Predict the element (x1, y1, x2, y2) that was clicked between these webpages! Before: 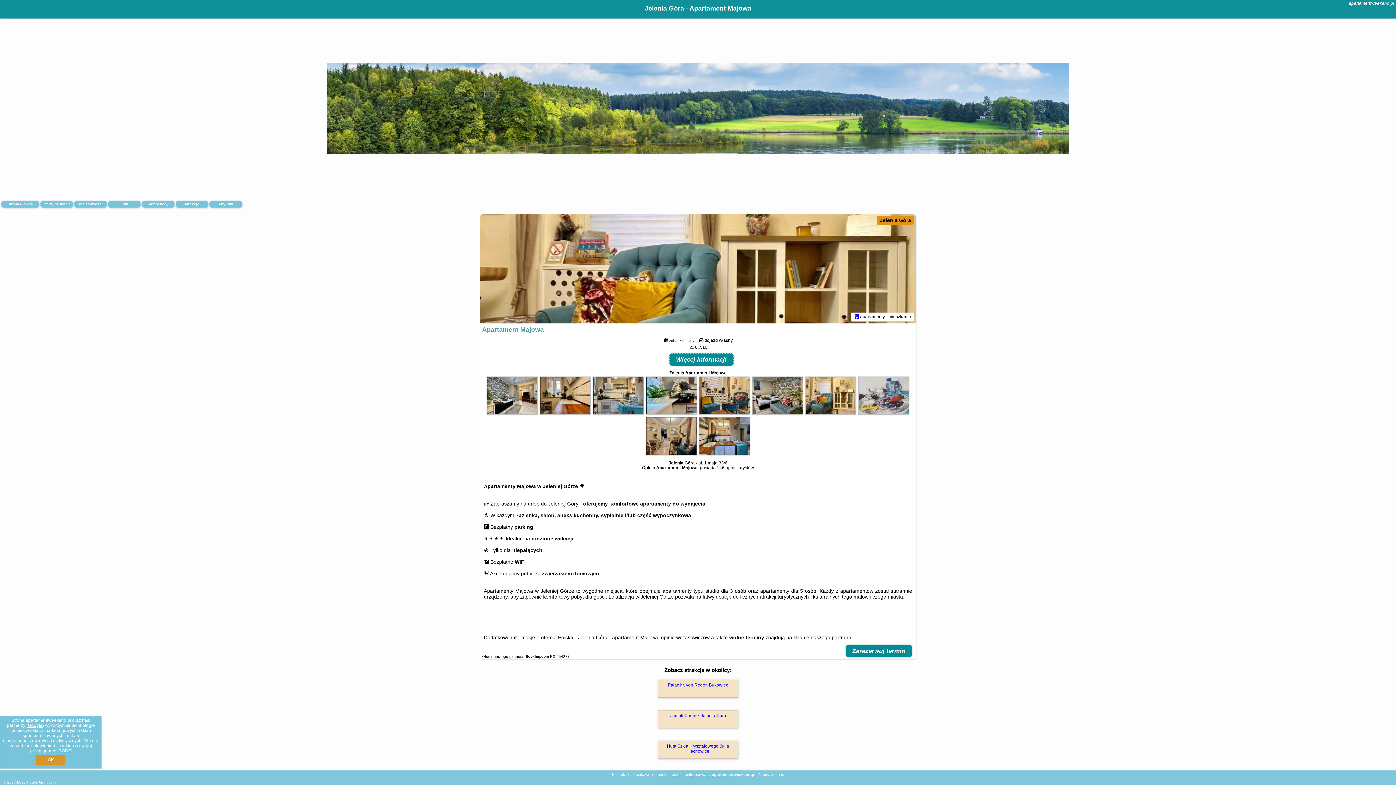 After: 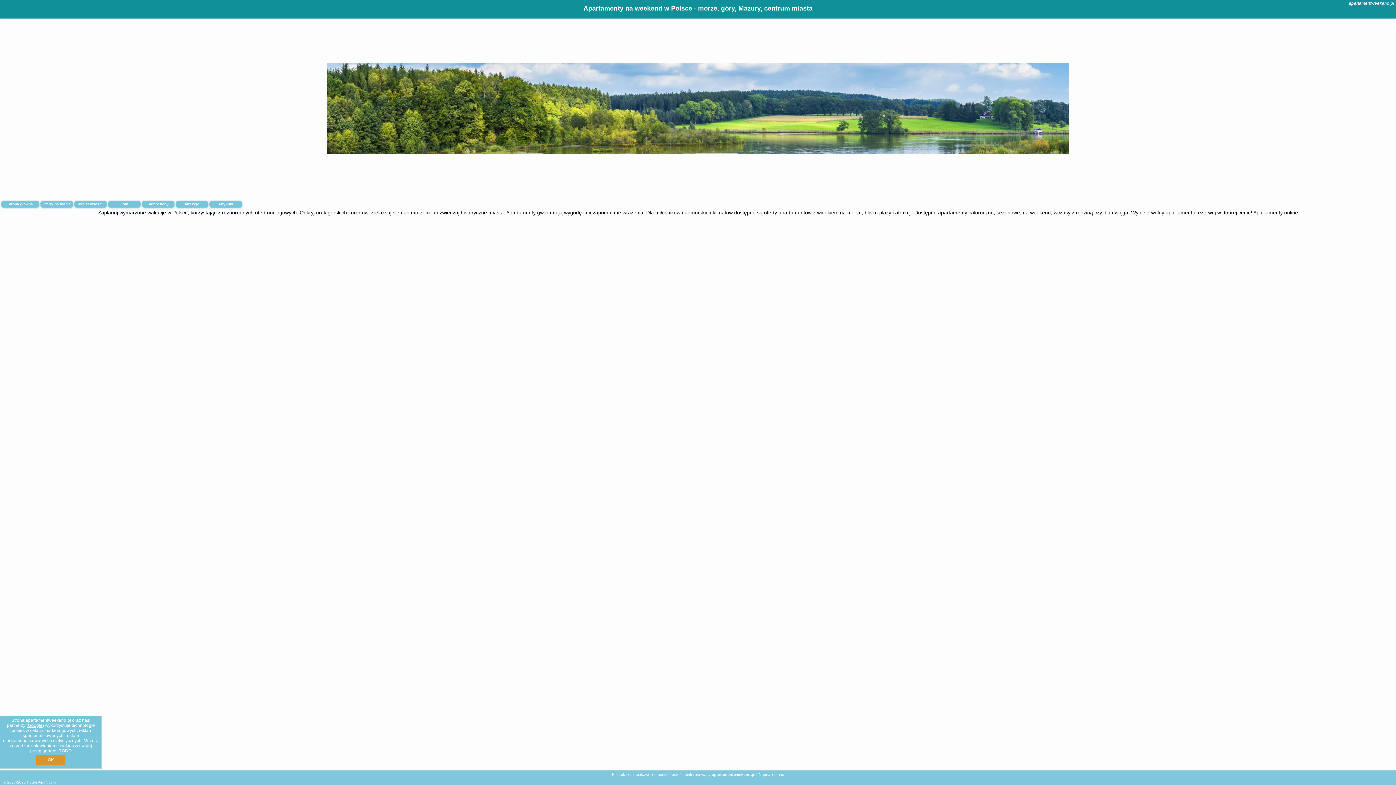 Action: label: Artykuły bbox: (209, 200, 242, 208)